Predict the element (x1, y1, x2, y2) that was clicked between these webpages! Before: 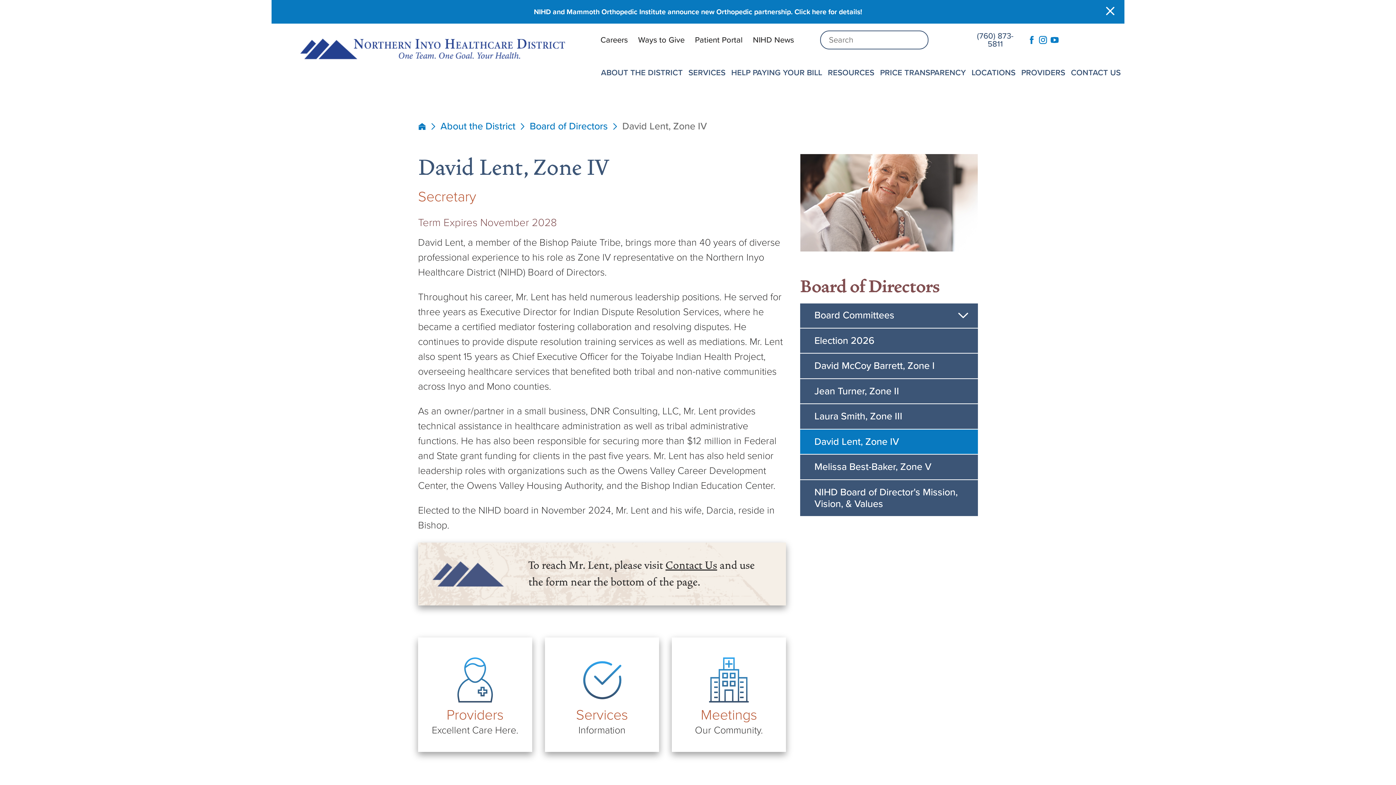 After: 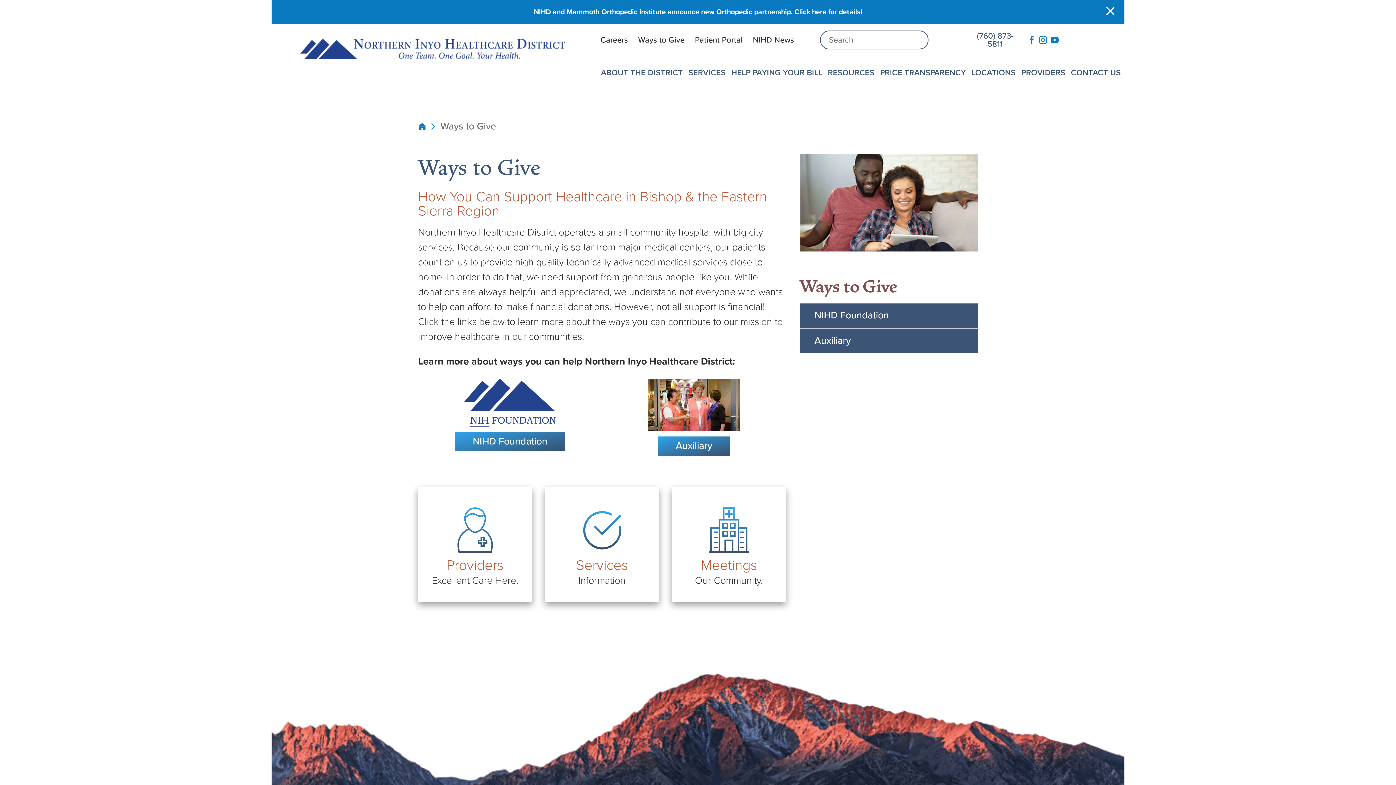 Action: label: Ways to Give bbox: (638, 35, 684, 44)